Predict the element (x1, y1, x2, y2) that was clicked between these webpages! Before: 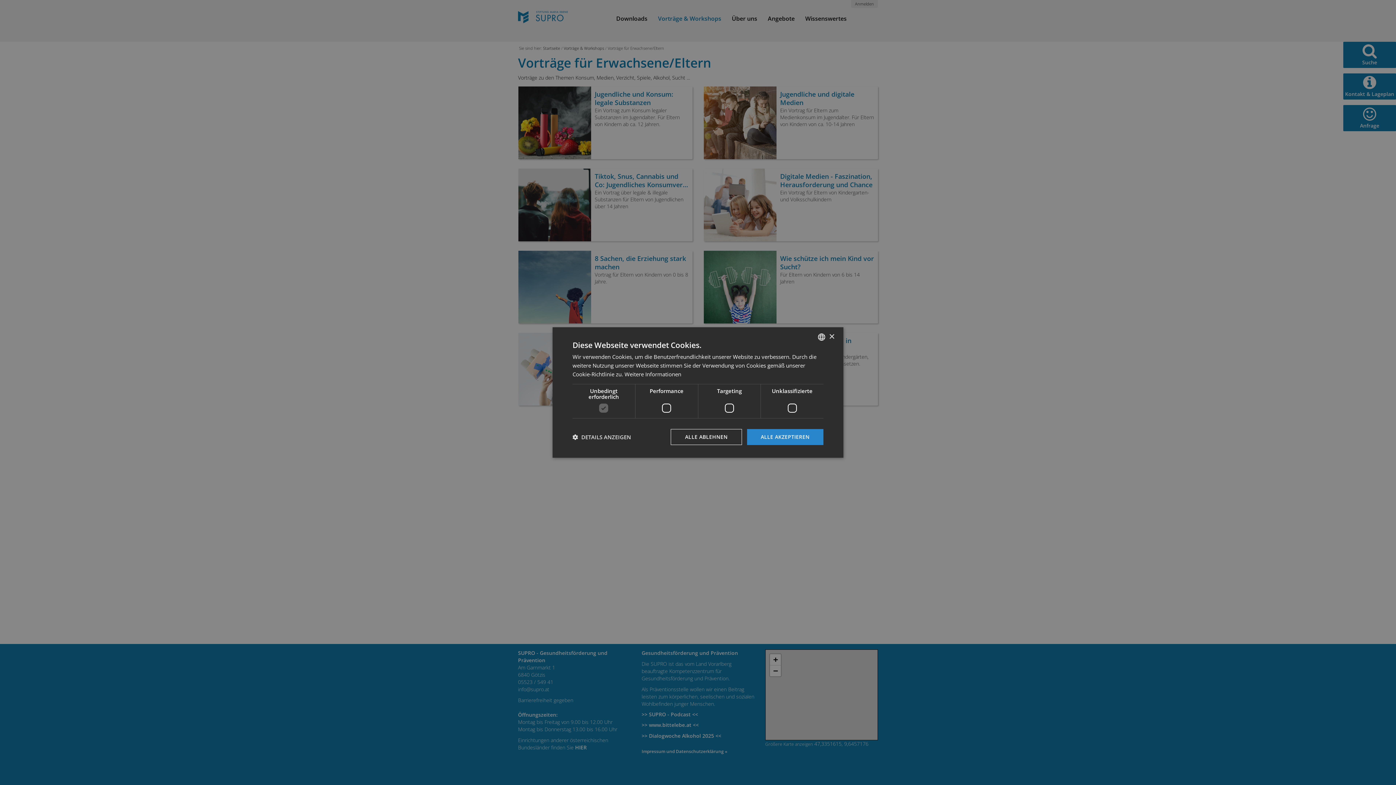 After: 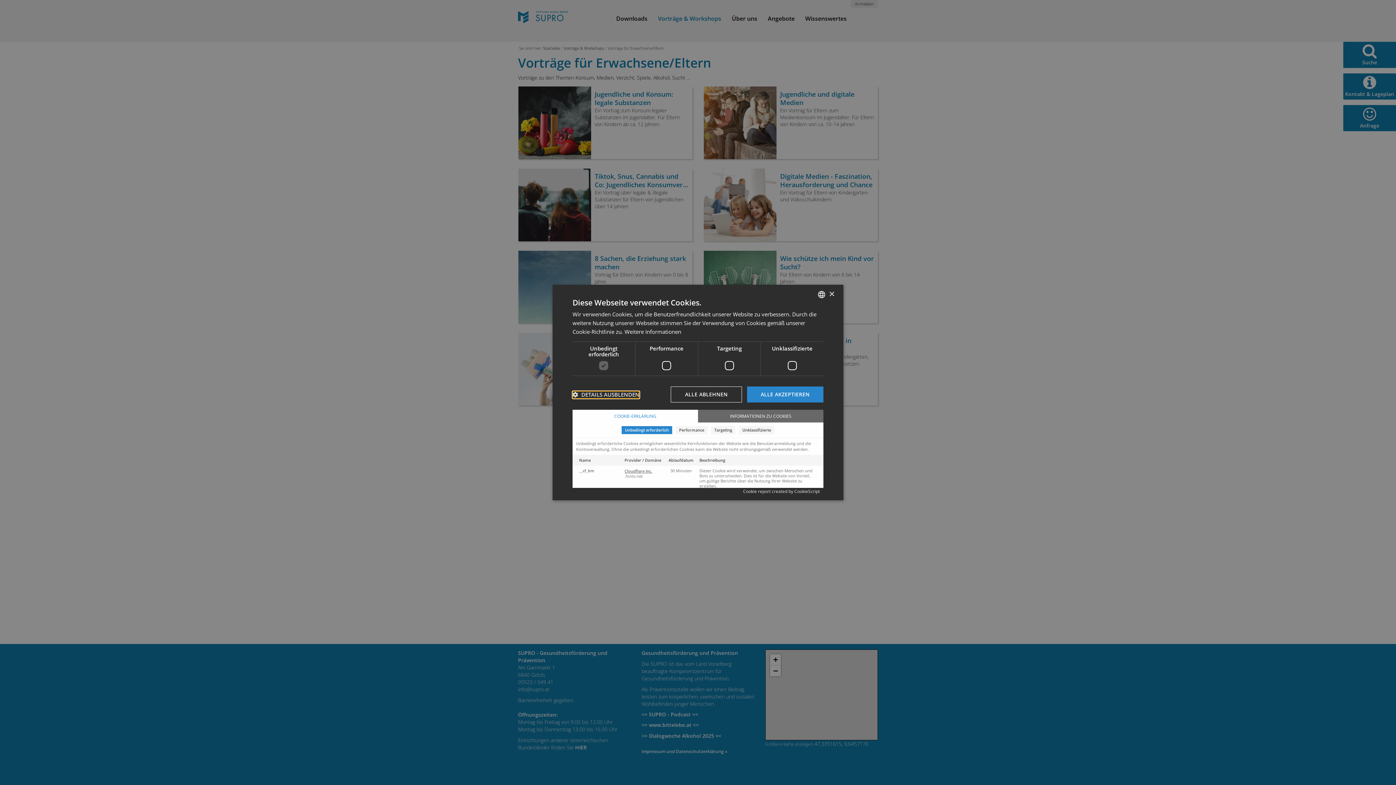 Action: bbox: (572, 434, 631, 440) label:  DETAILS ANZEIGEN